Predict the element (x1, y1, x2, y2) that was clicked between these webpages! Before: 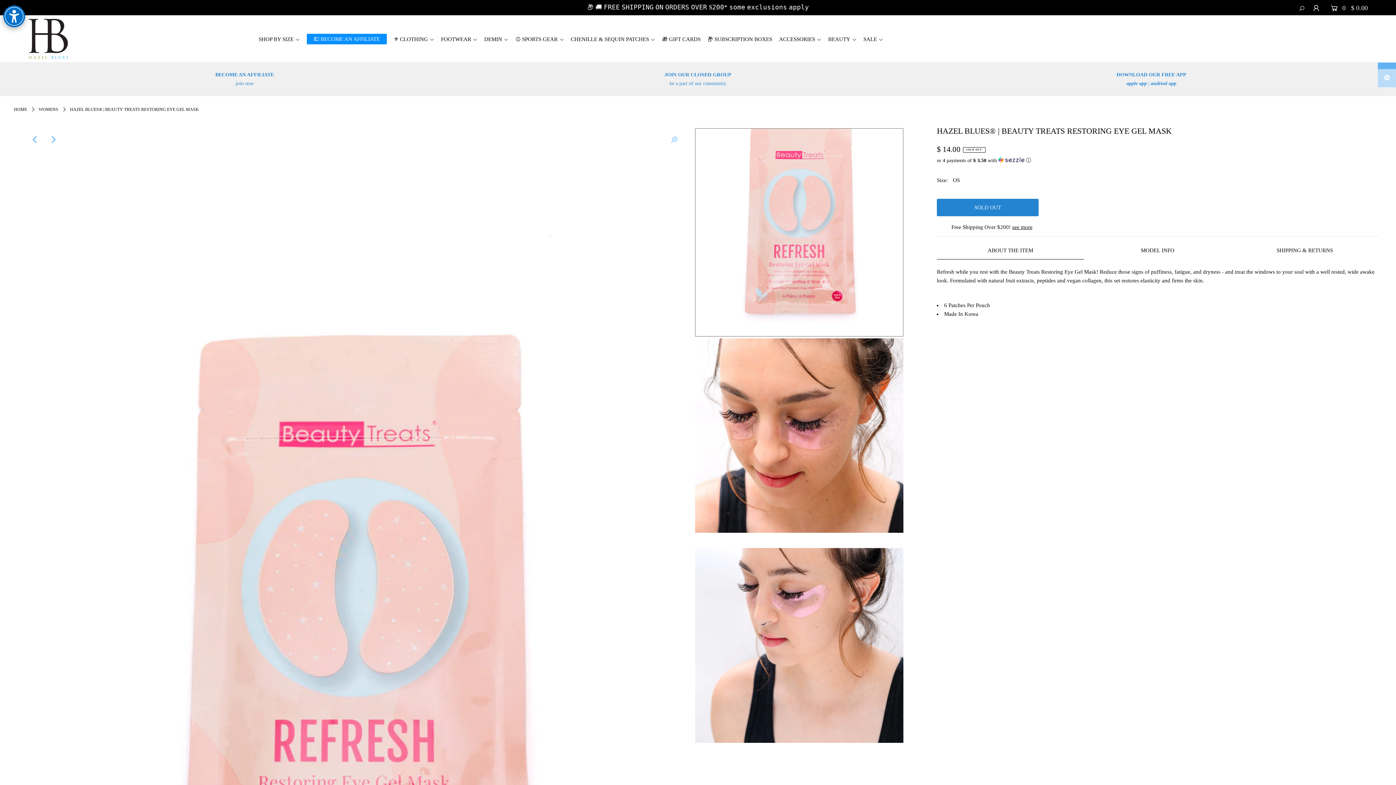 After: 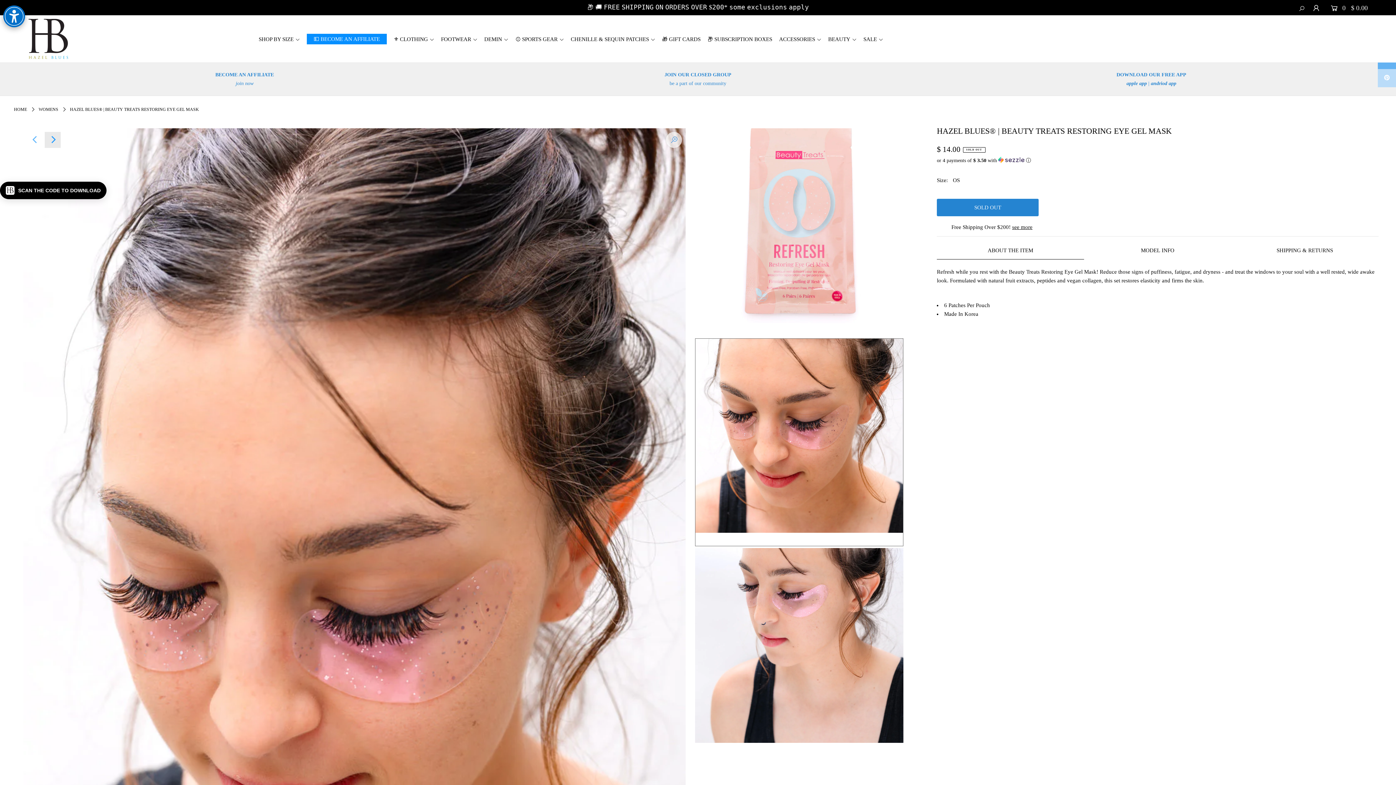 Action: label: Next bbox: (44, 131, 60, 147)